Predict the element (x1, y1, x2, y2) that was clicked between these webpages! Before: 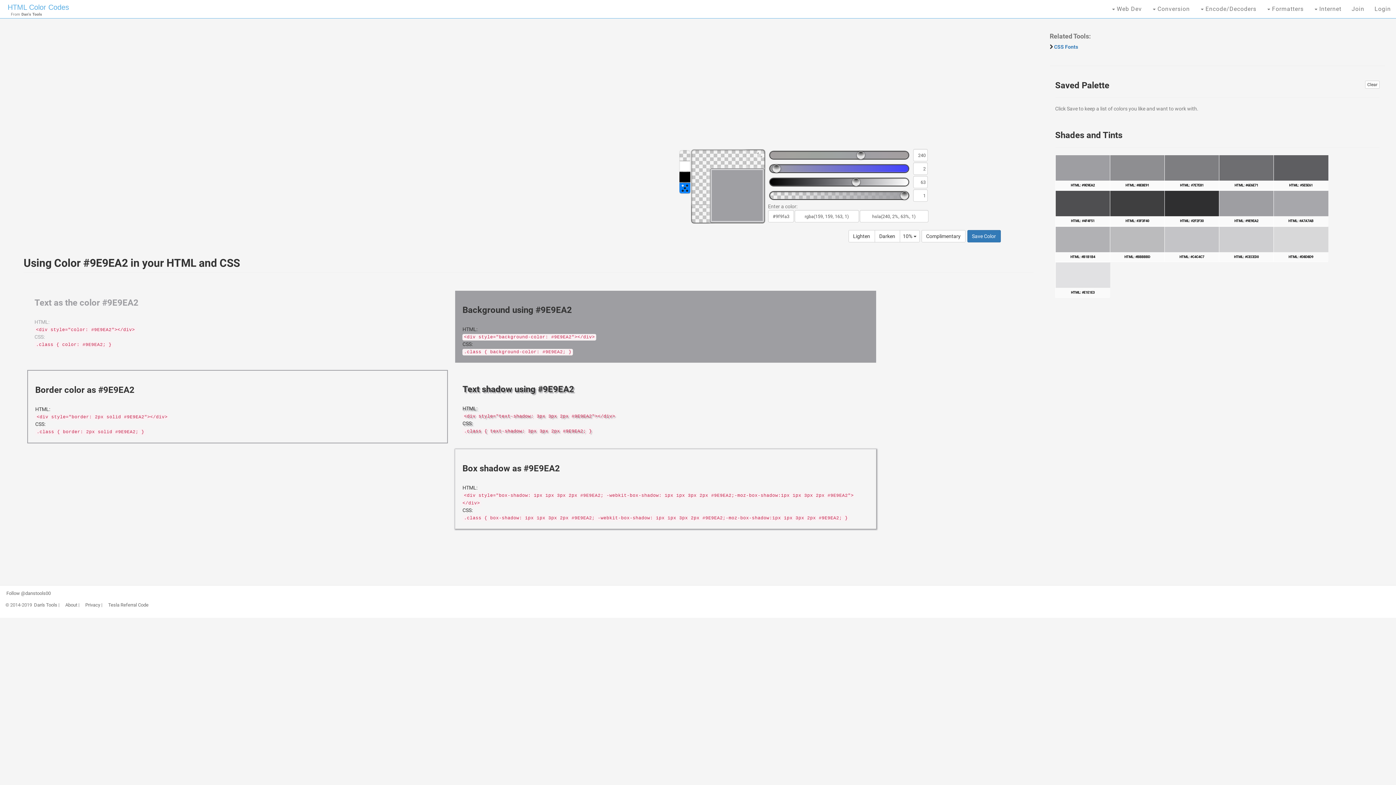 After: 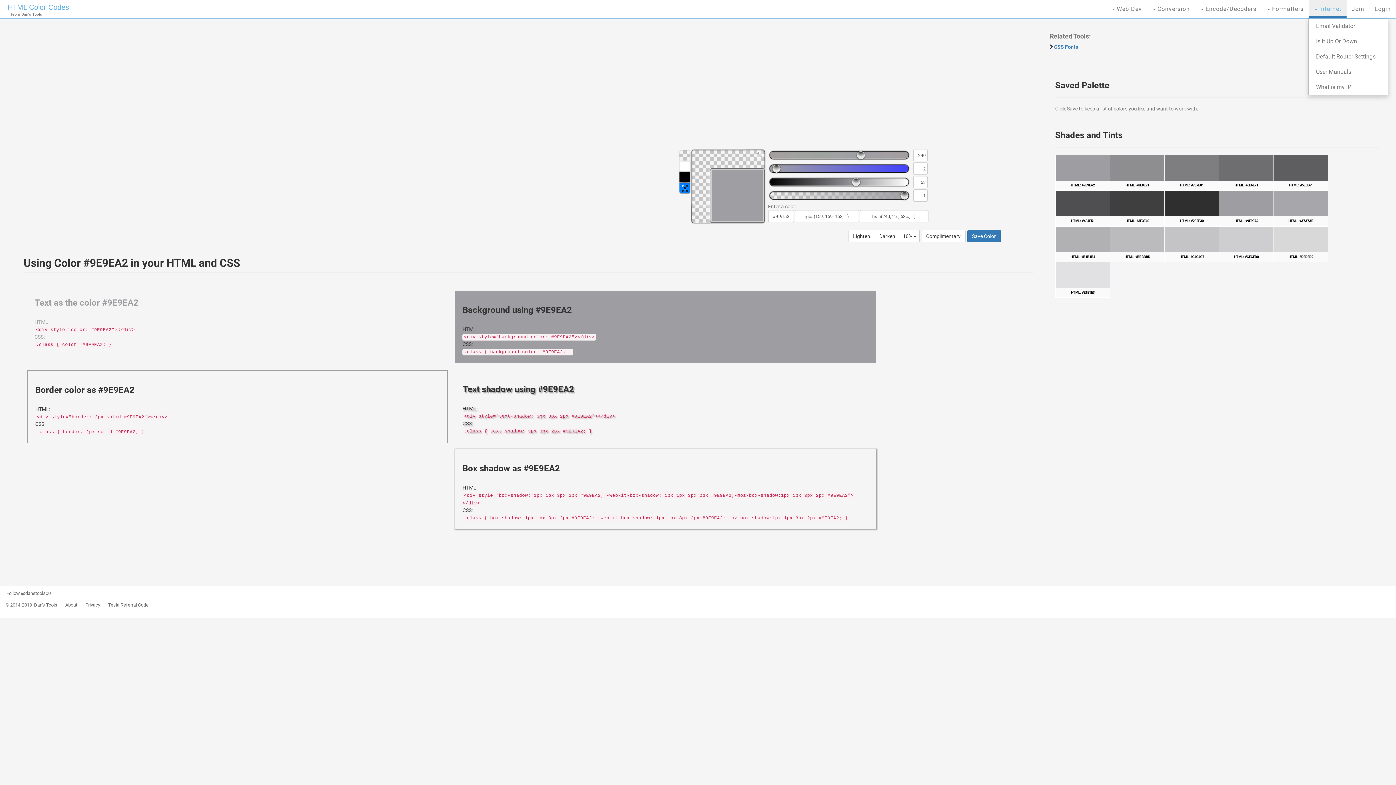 Action: label:  Internet bbox: (1309, 0, 1346, 18)